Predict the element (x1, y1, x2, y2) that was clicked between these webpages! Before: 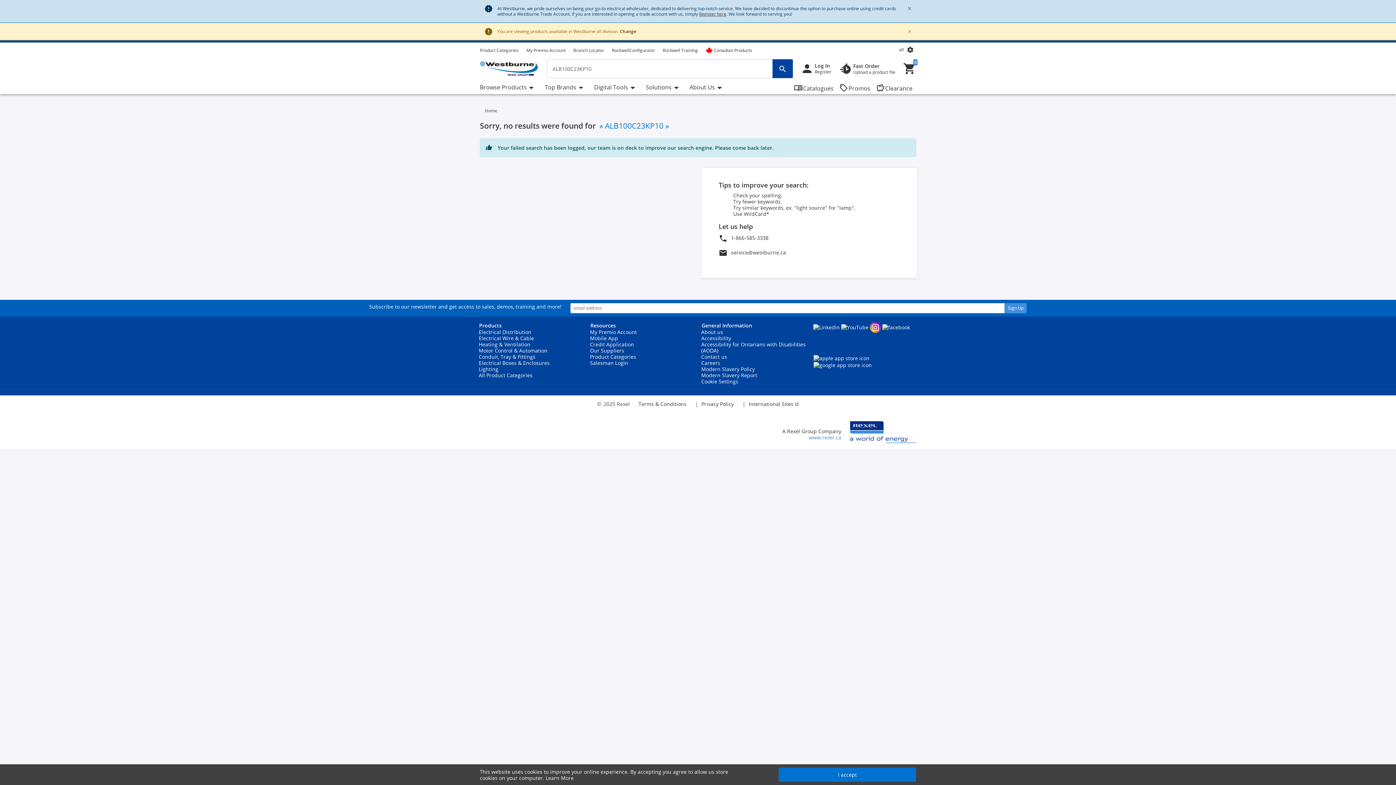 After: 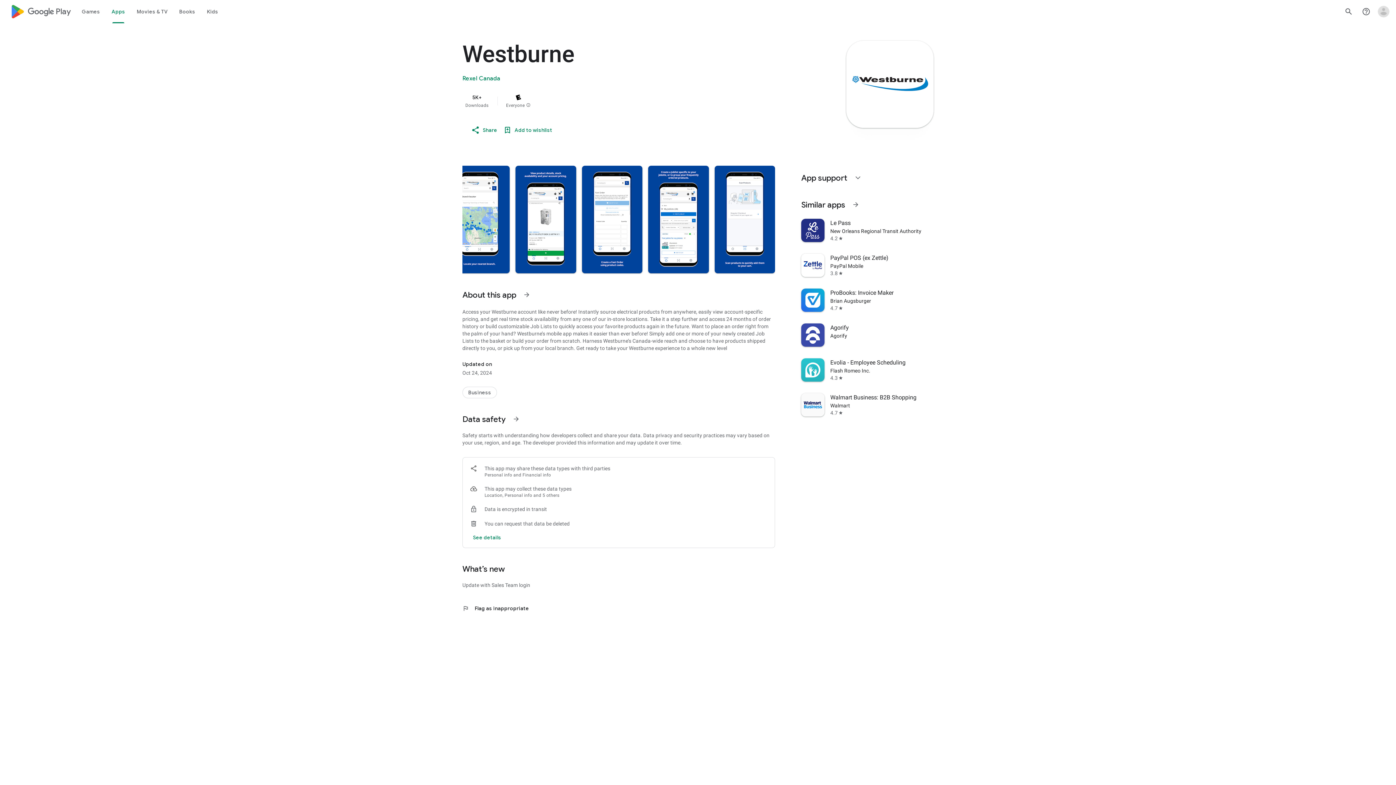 Action: bbox: (813, 361, 872, 368)